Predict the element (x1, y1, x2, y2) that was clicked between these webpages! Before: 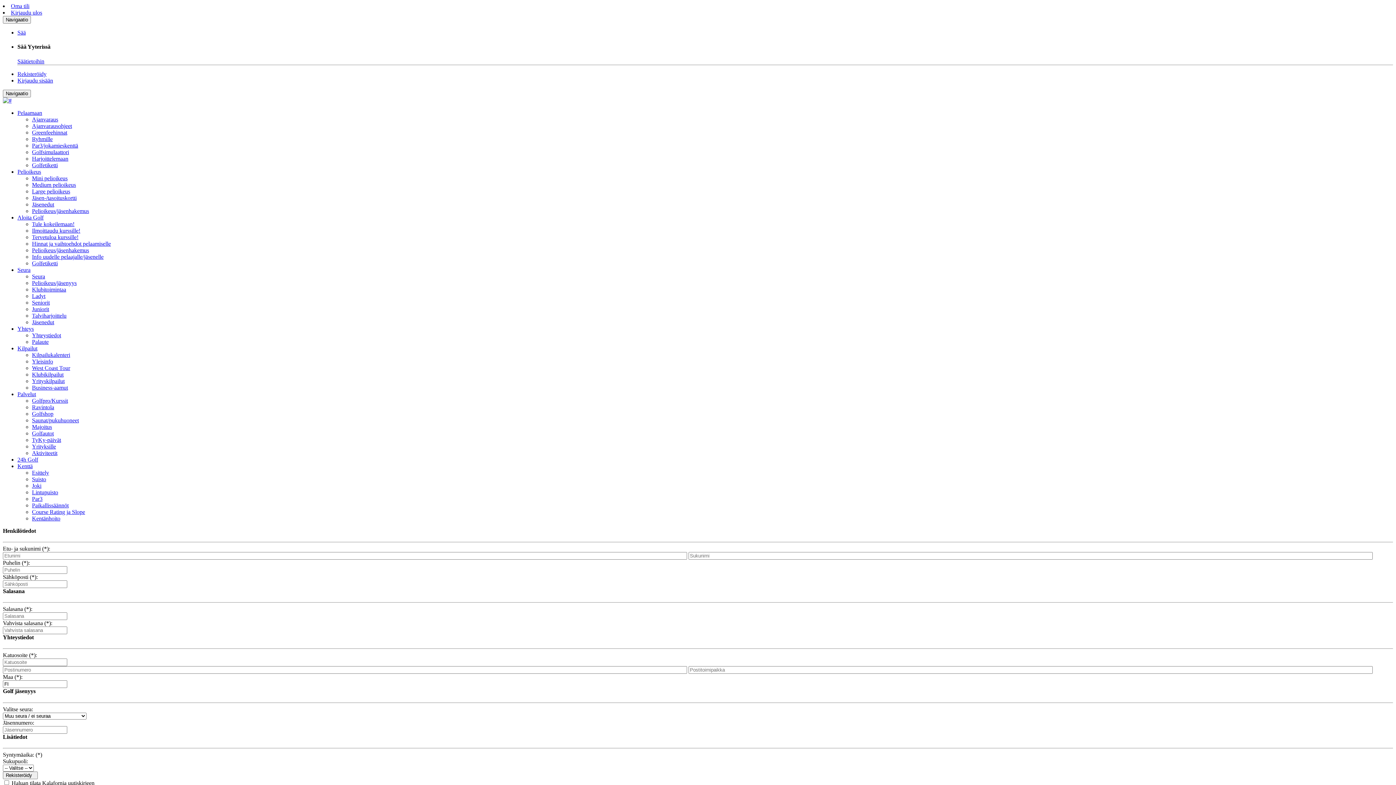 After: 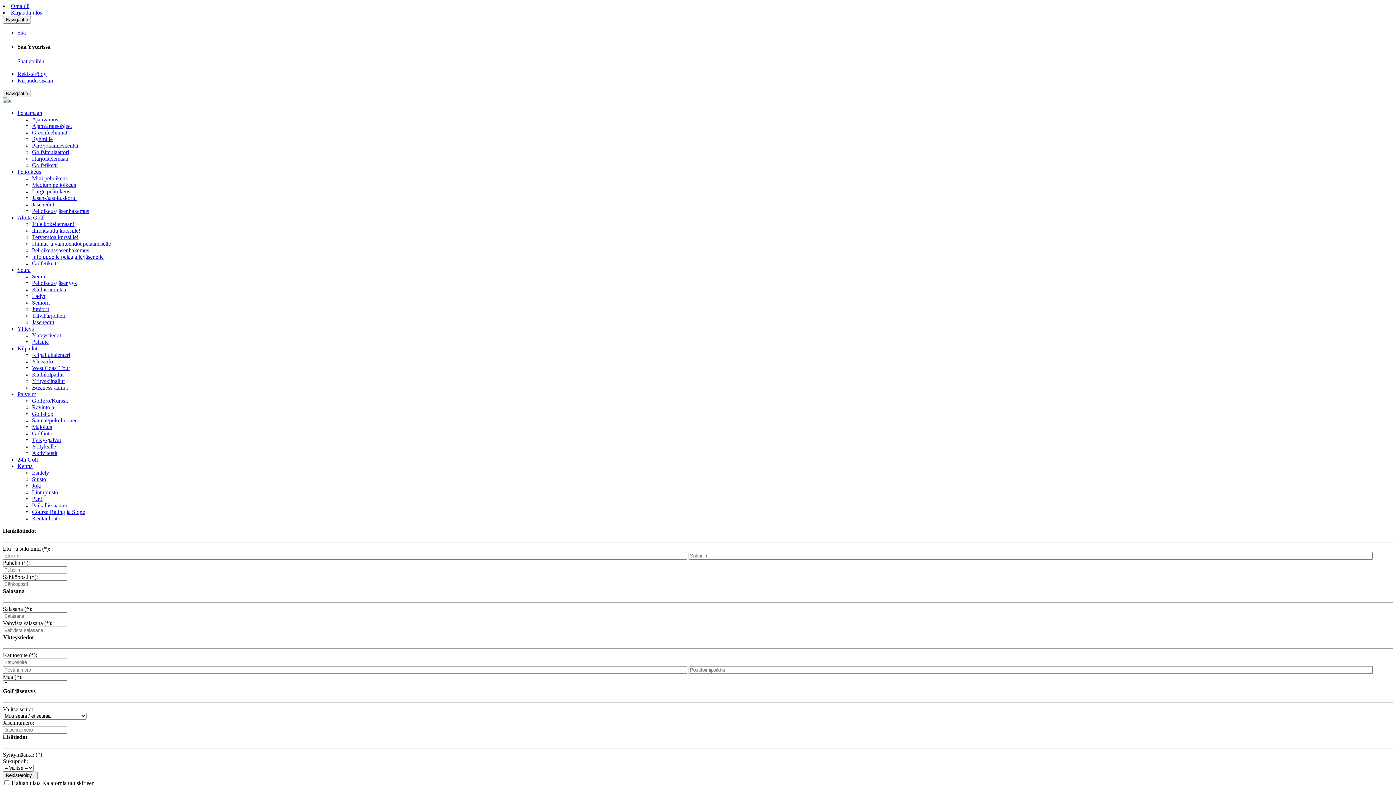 Action: label: Kirjaudu sisään bbox: (17, 77, 53, 83)